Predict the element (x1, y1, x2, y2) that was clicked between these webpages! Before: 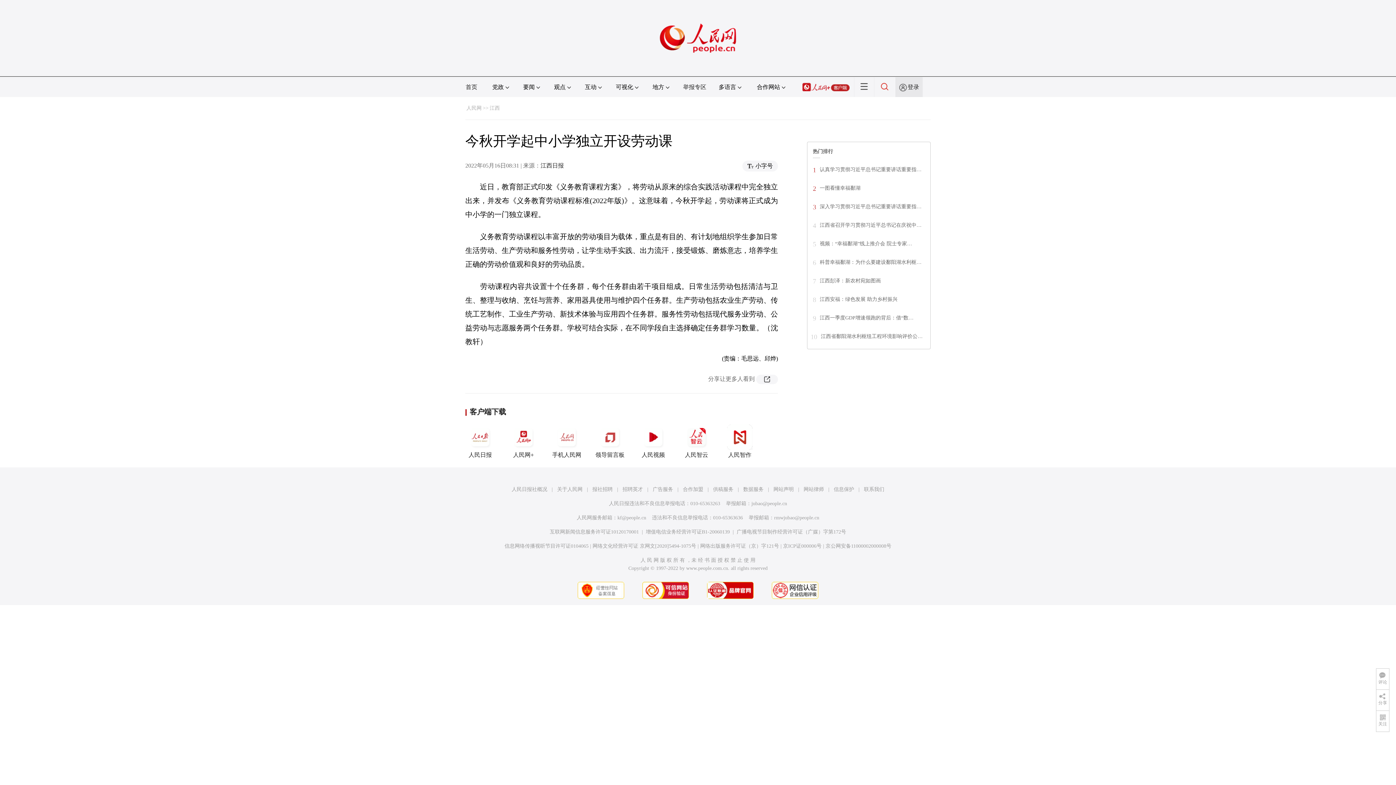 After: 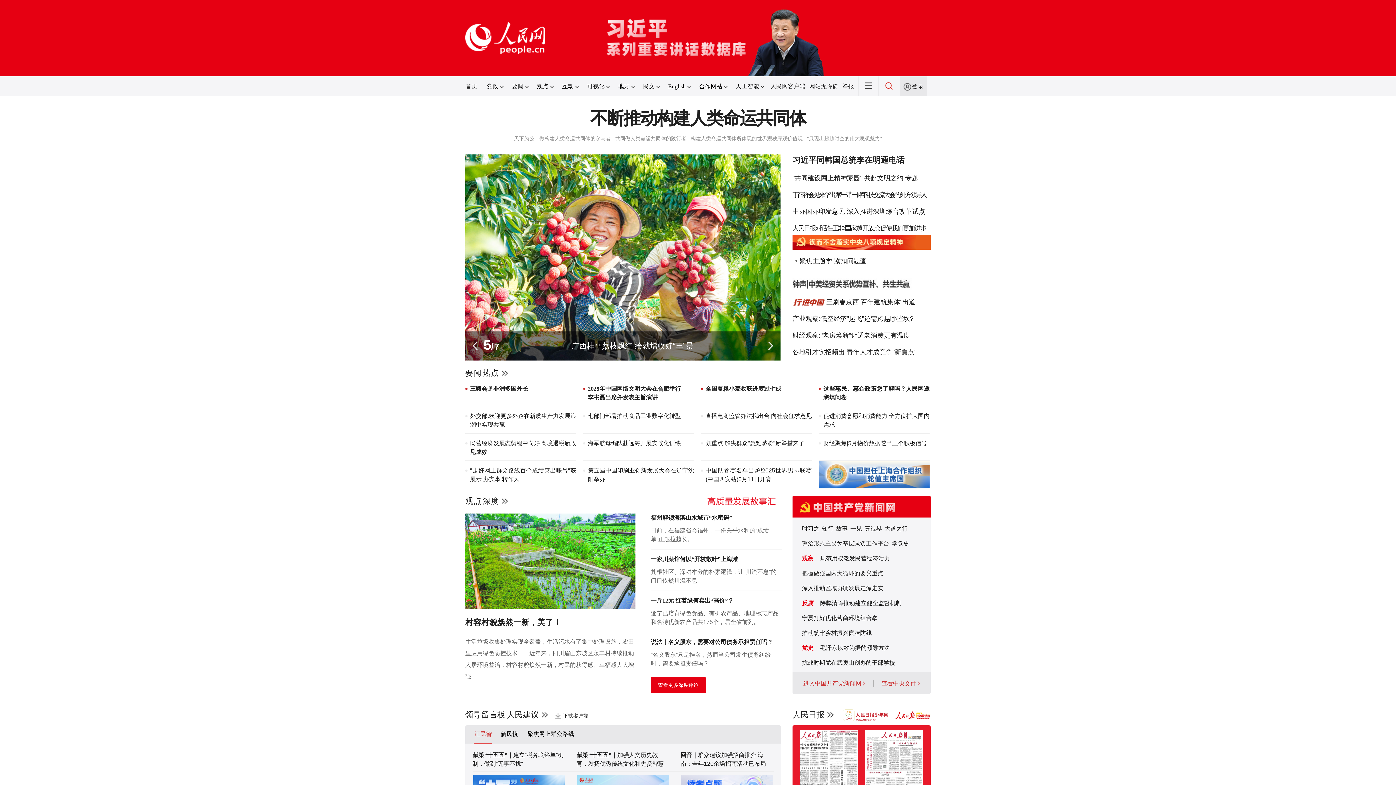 Action: bbox: (466, 105, 481, 110) label: 人民网